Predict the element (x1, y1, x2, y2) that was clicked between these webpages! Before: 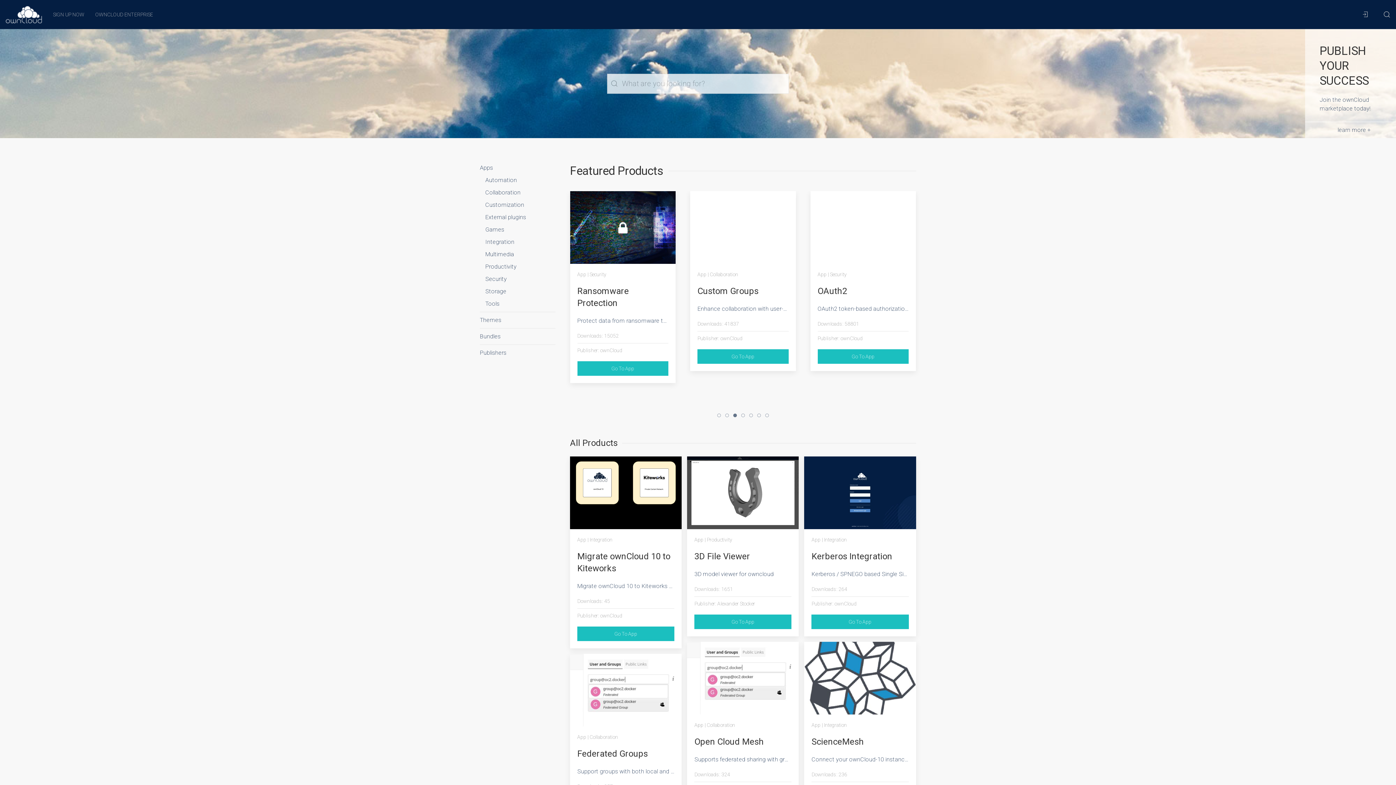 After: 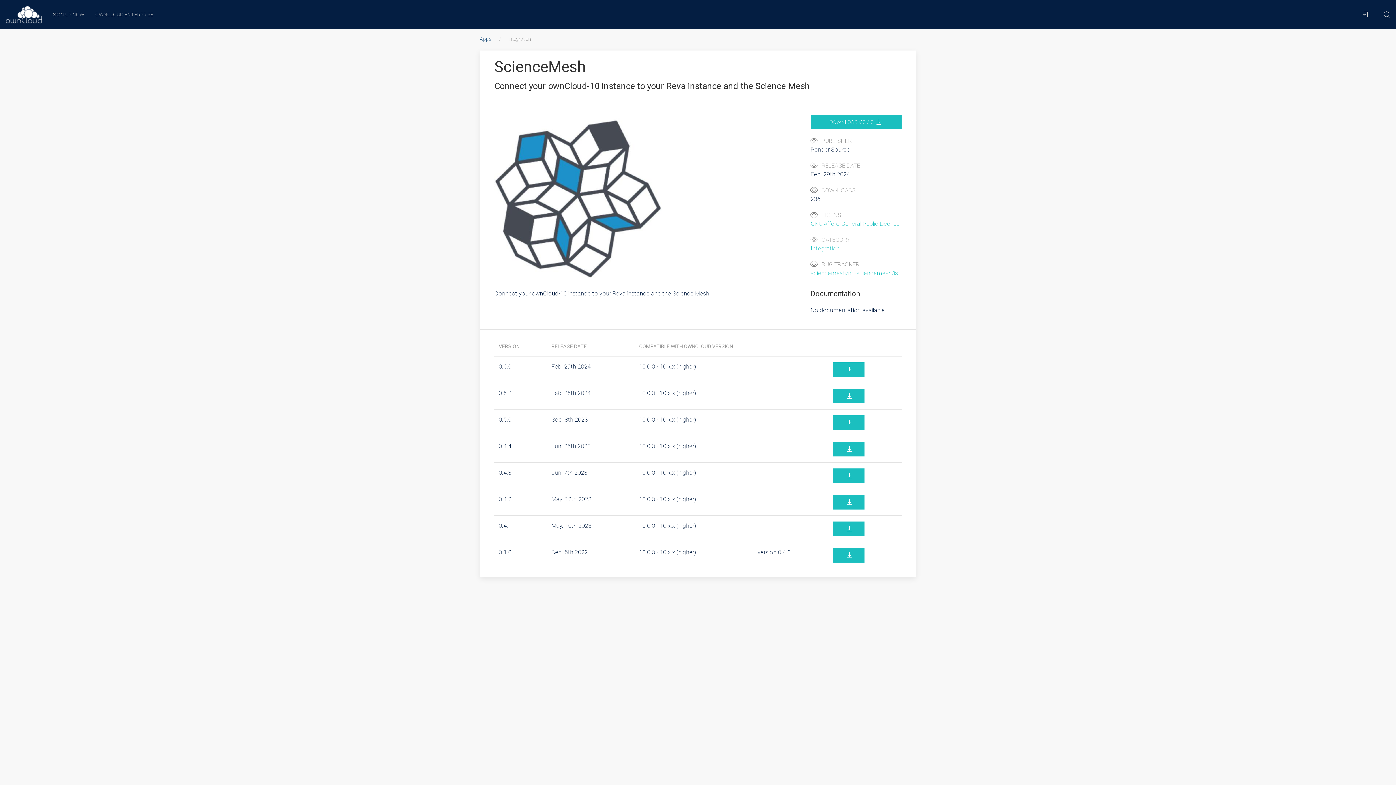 Action: bbox: (804, 642, 916, 822) label: App | Integration

ScienceMesh

Connect your ownCloud-10 instance to your Reva instance and the Science Mesh

Downloads: 236
Publisher: Ponder Source
Go To App